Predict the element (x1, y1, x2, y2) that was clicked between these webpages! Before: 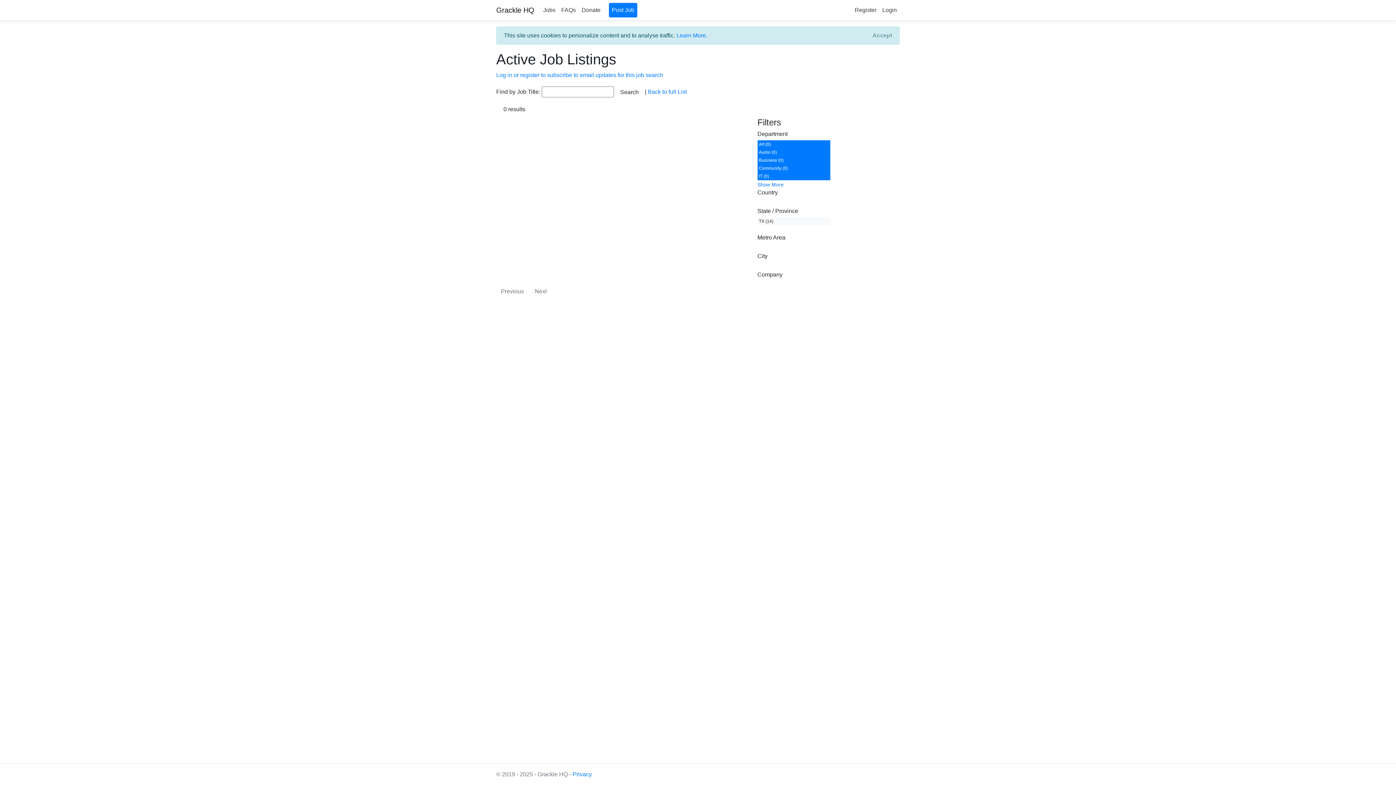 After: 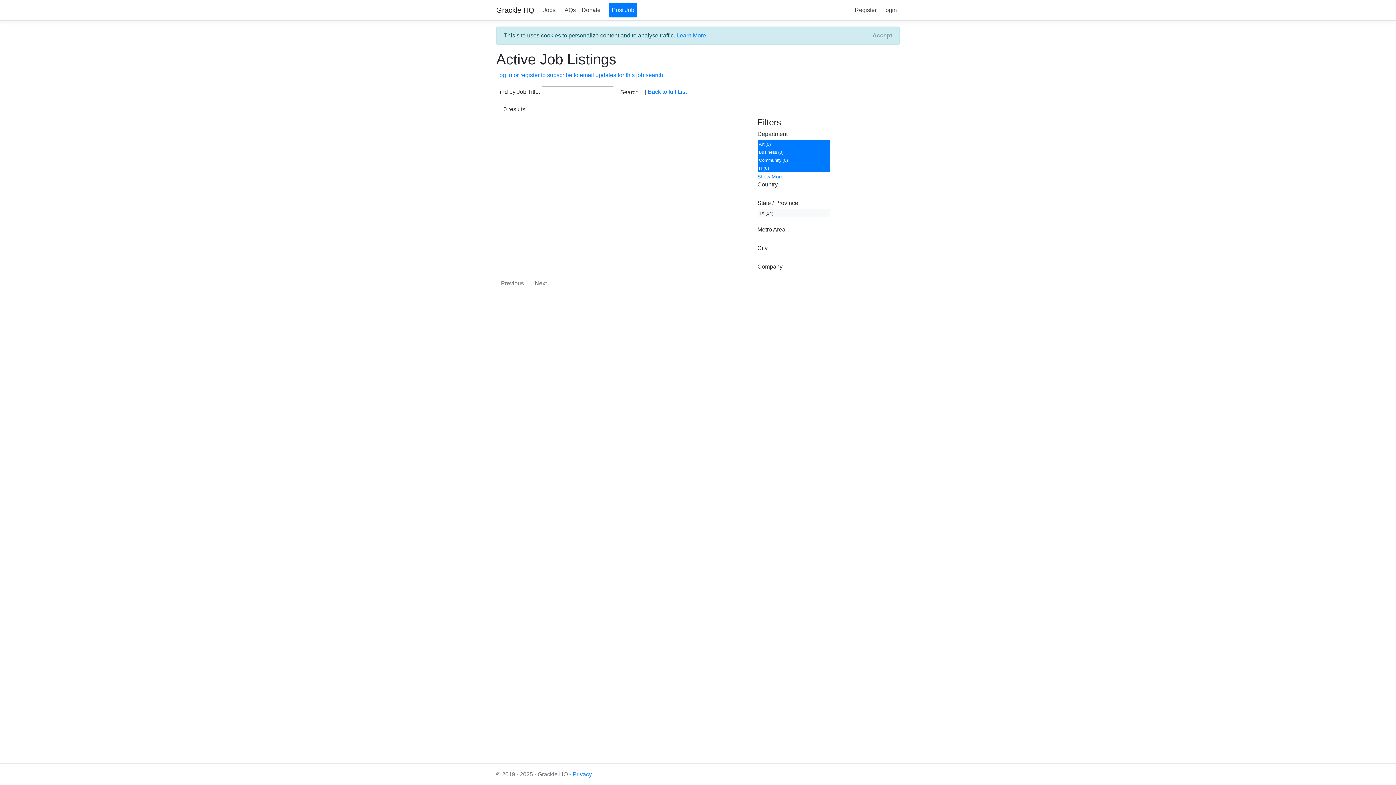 Action: label: Audio (0) bbox: (757, 148, 830, 156)